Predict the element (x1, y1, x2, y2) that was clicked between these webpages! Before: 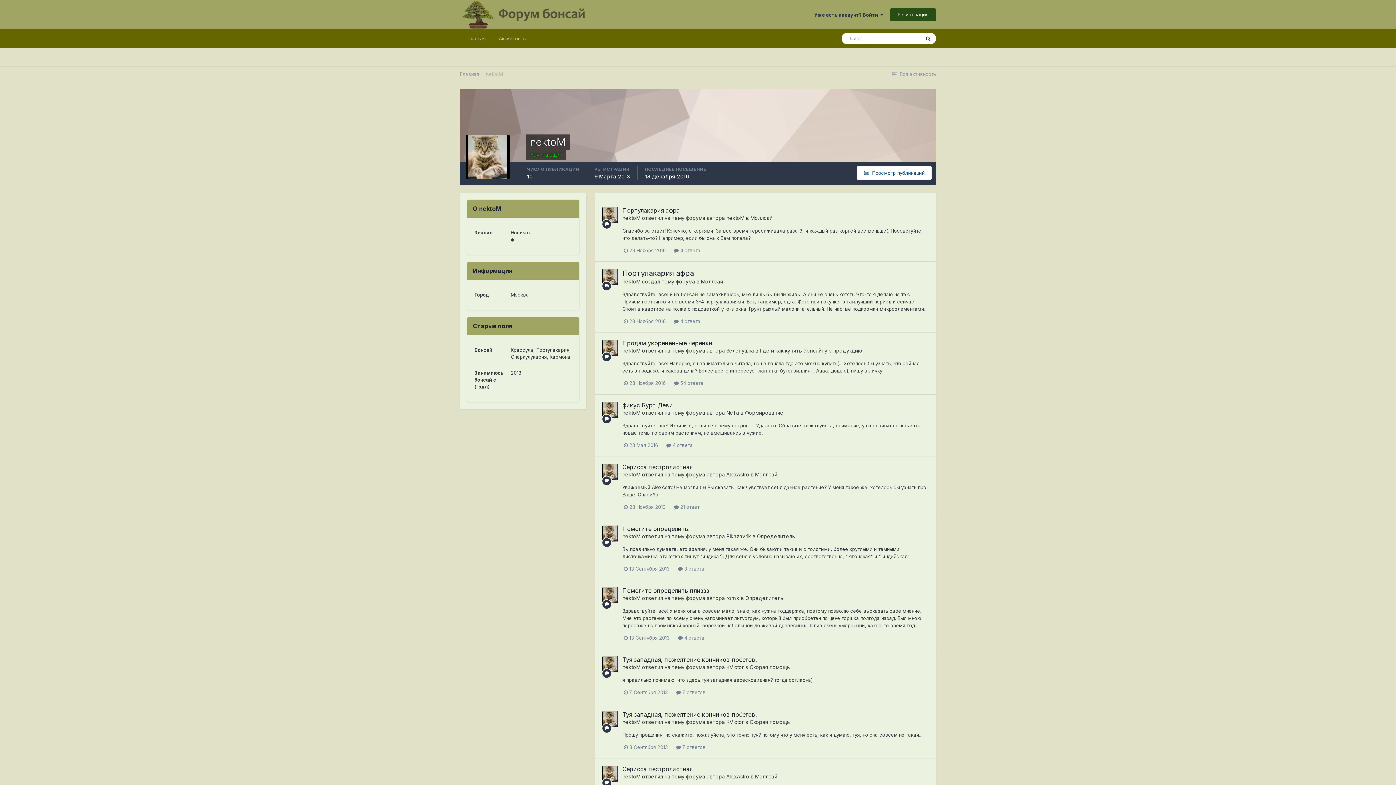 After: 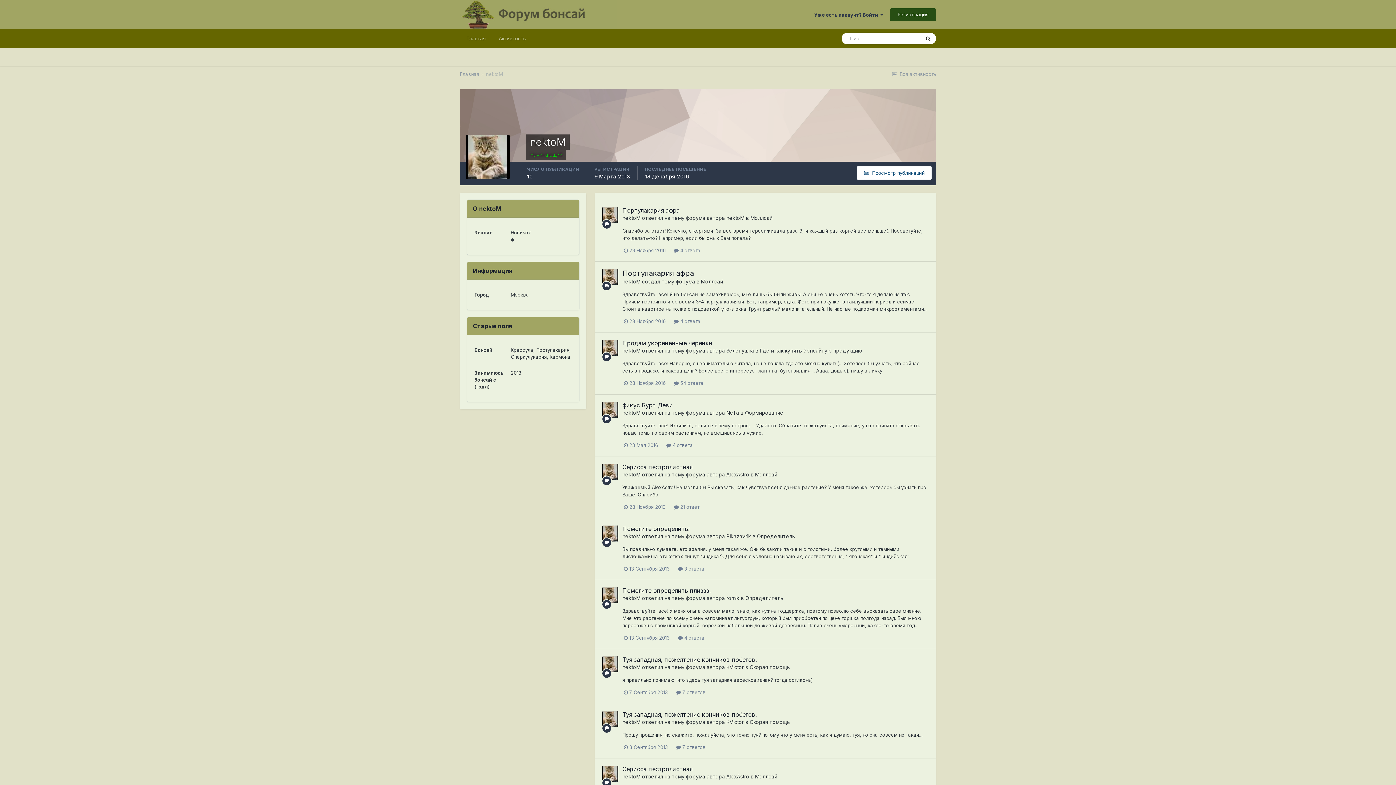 Action: label: nektoM bbox: (622, 347, 640, 353)